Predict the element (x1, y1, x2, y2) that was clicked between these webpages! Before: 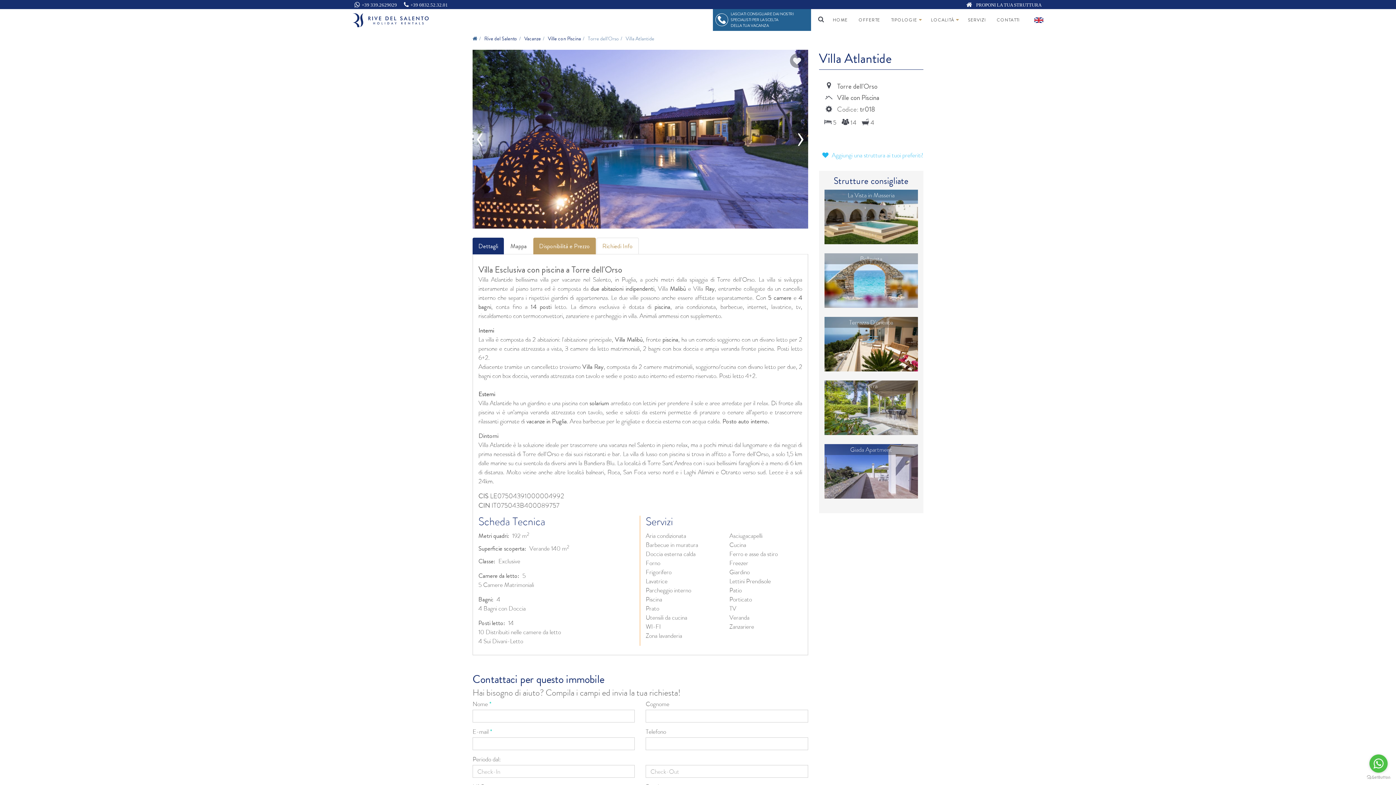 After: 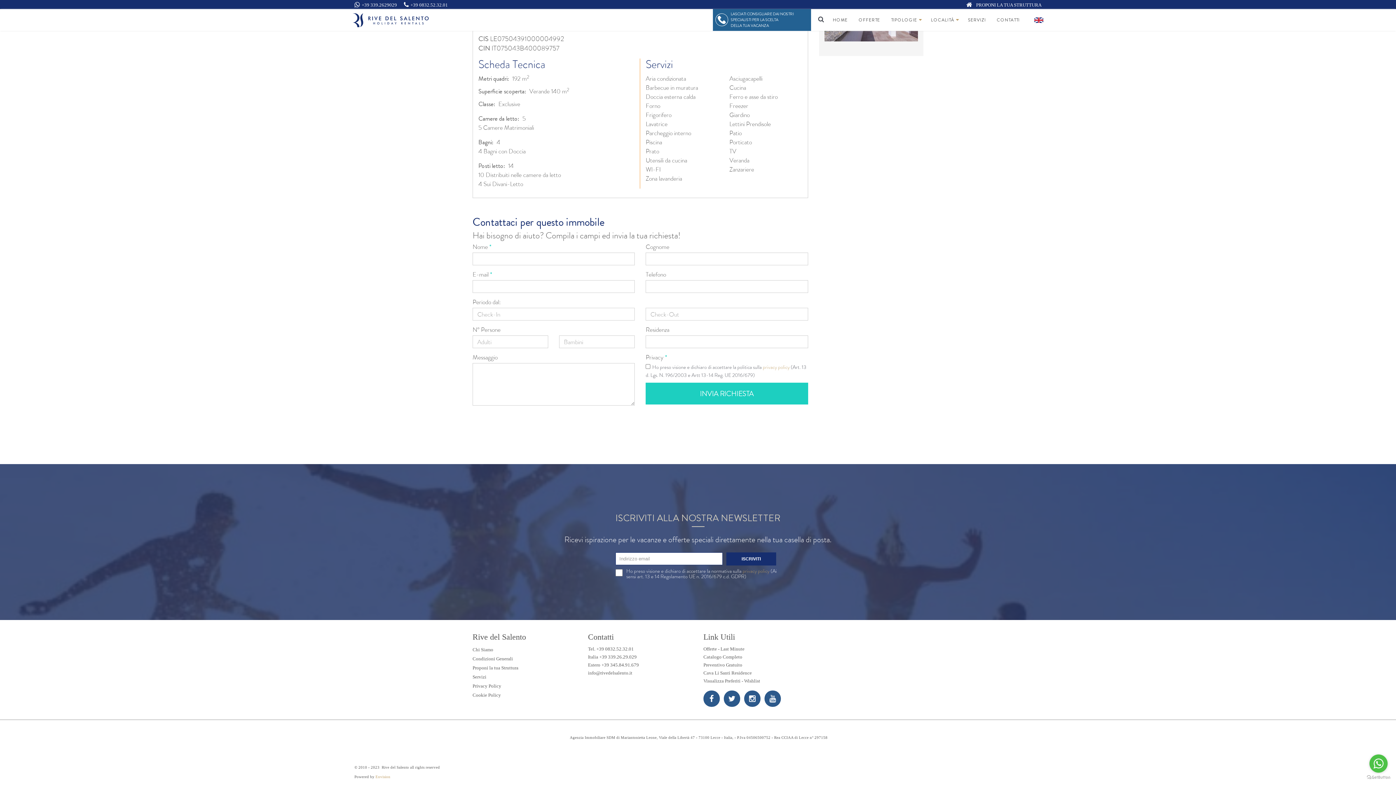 Action: label: Richiedi Info bbox: (596, 237, 638, 254)